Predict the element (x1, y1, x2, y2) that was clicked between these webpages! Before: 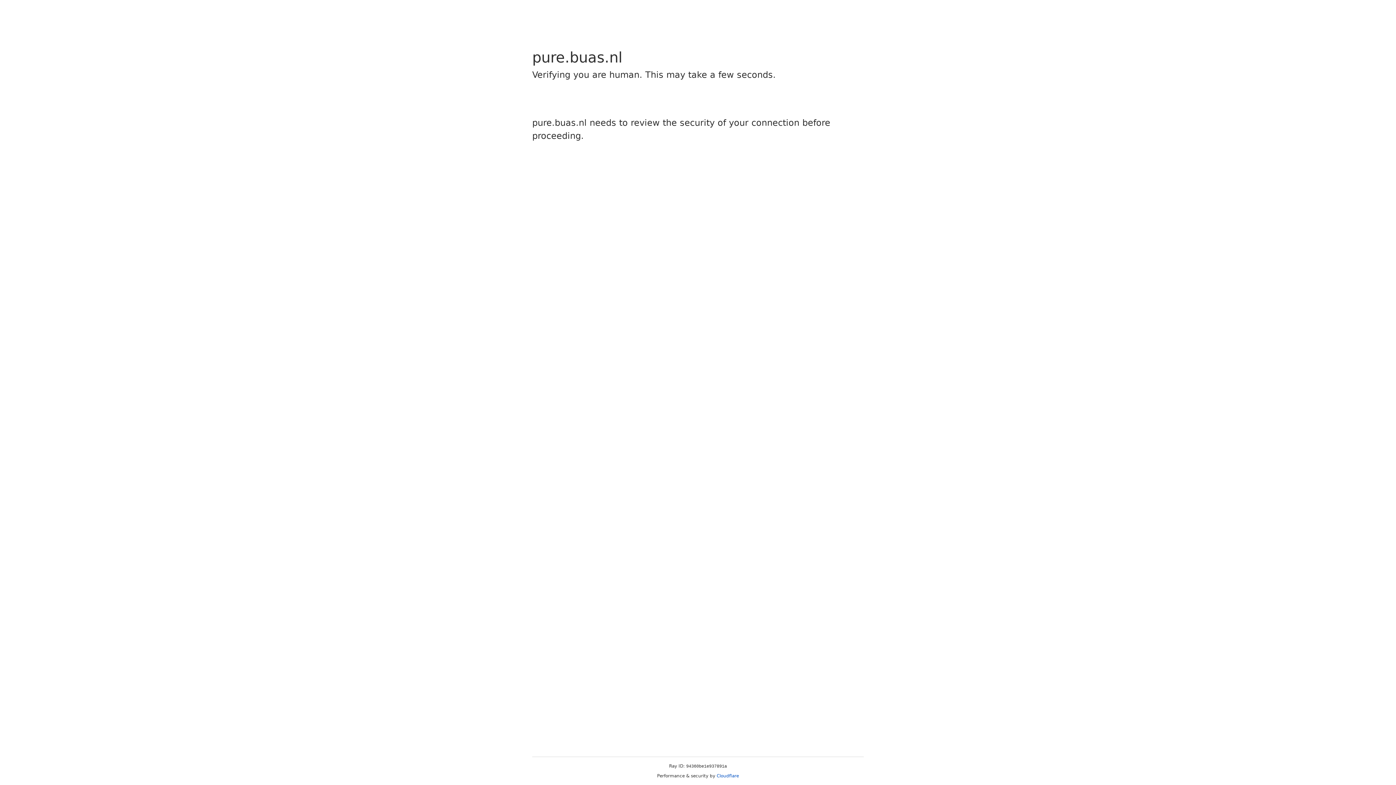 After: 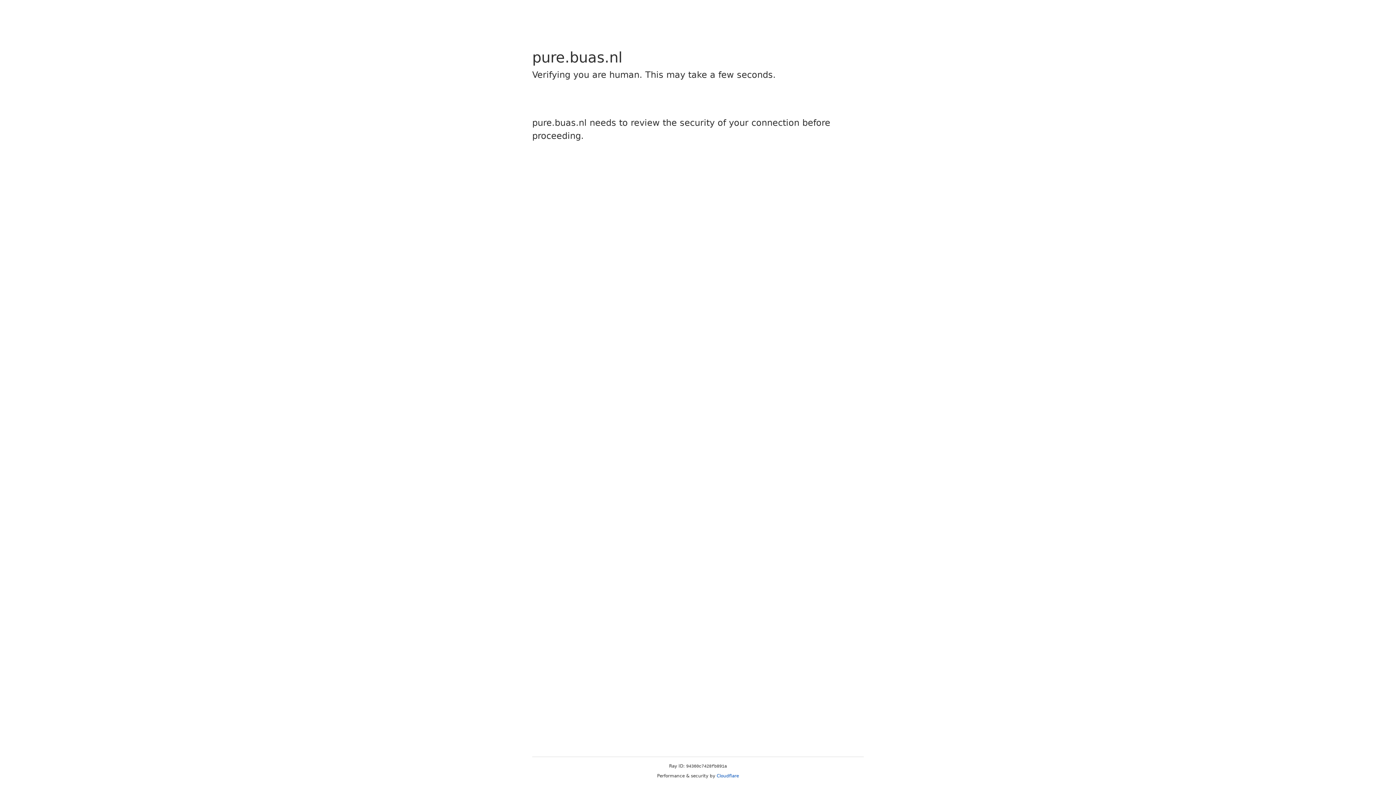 Action: bbox: (716, 773, 739, 778) label: Cloudflare